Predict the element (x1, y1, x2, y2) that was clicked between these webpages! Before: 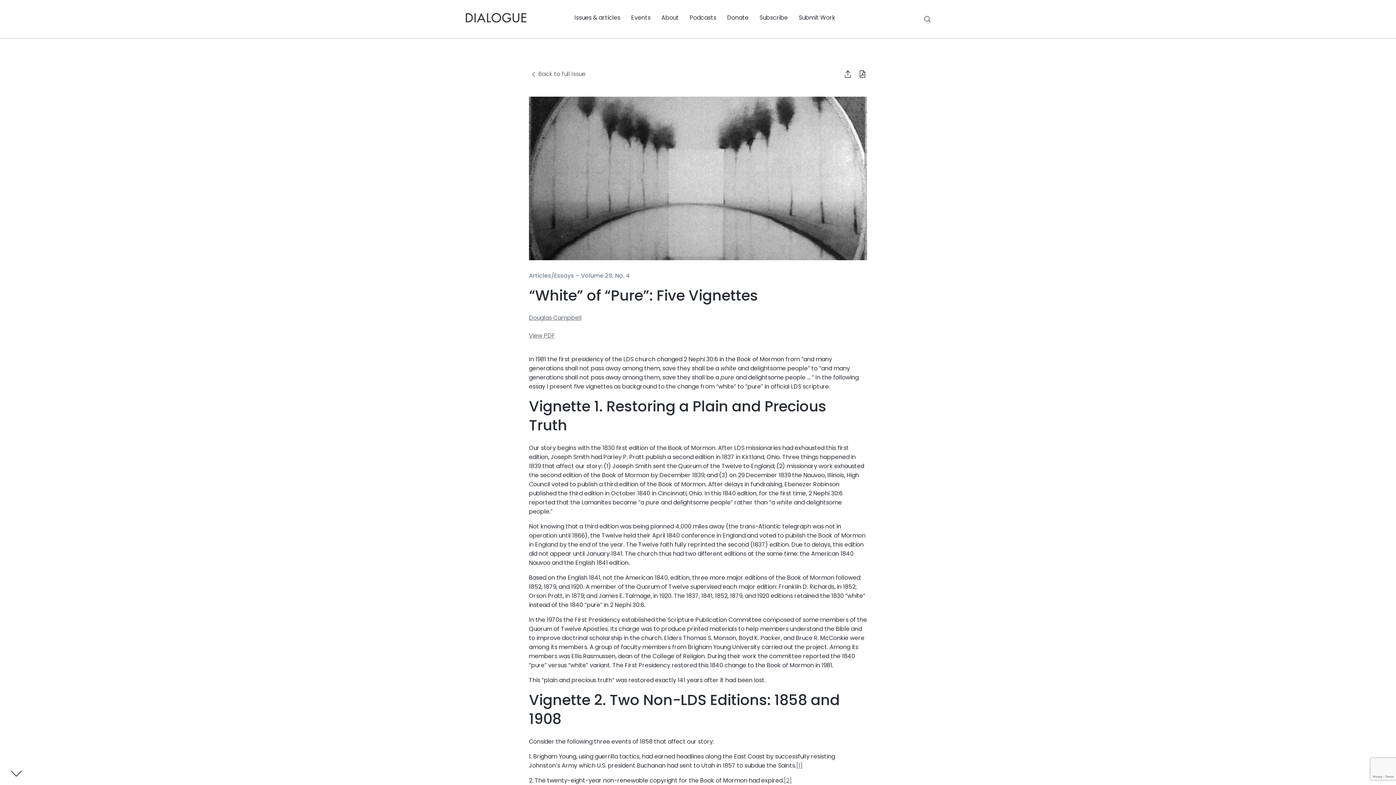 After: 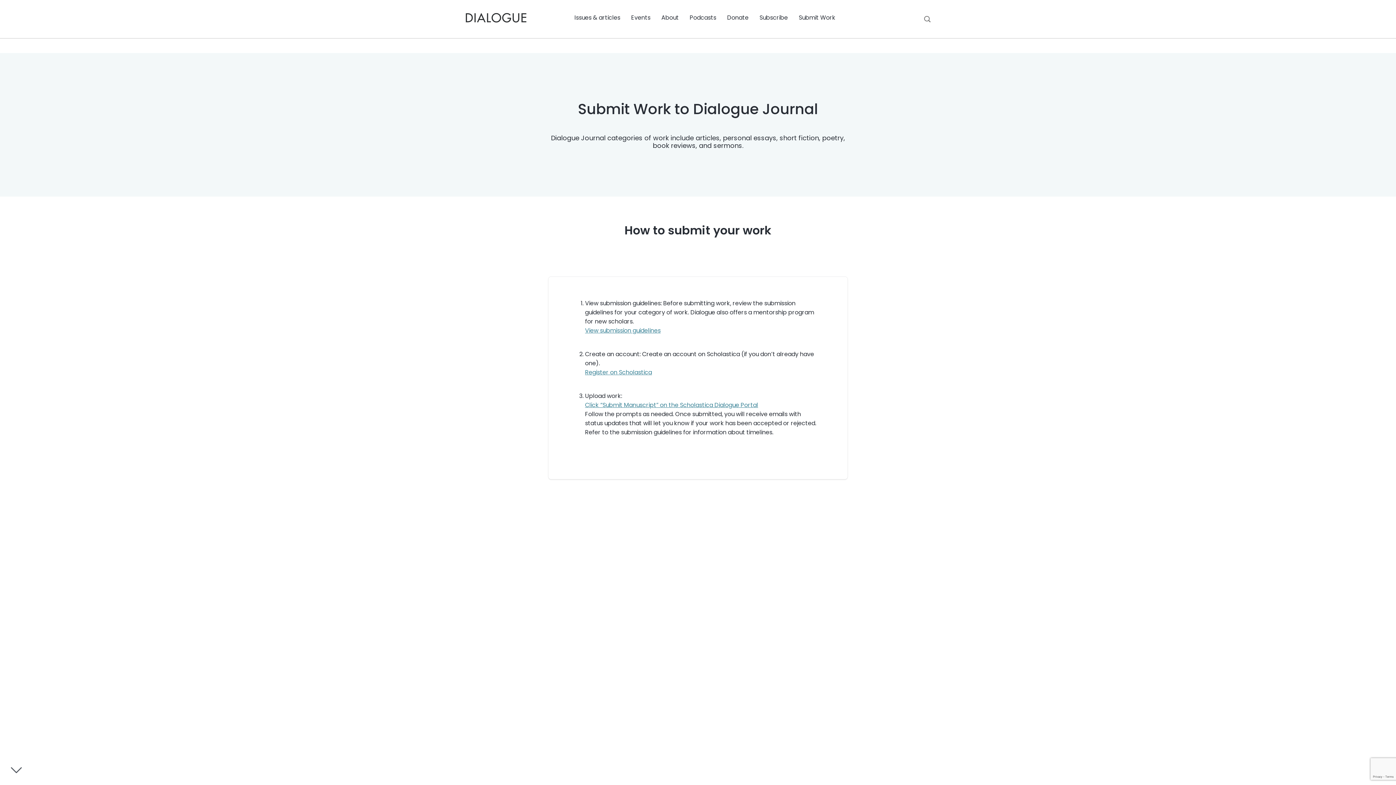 Action: bbox: (798, 12, 835, 22) label: Submit Work